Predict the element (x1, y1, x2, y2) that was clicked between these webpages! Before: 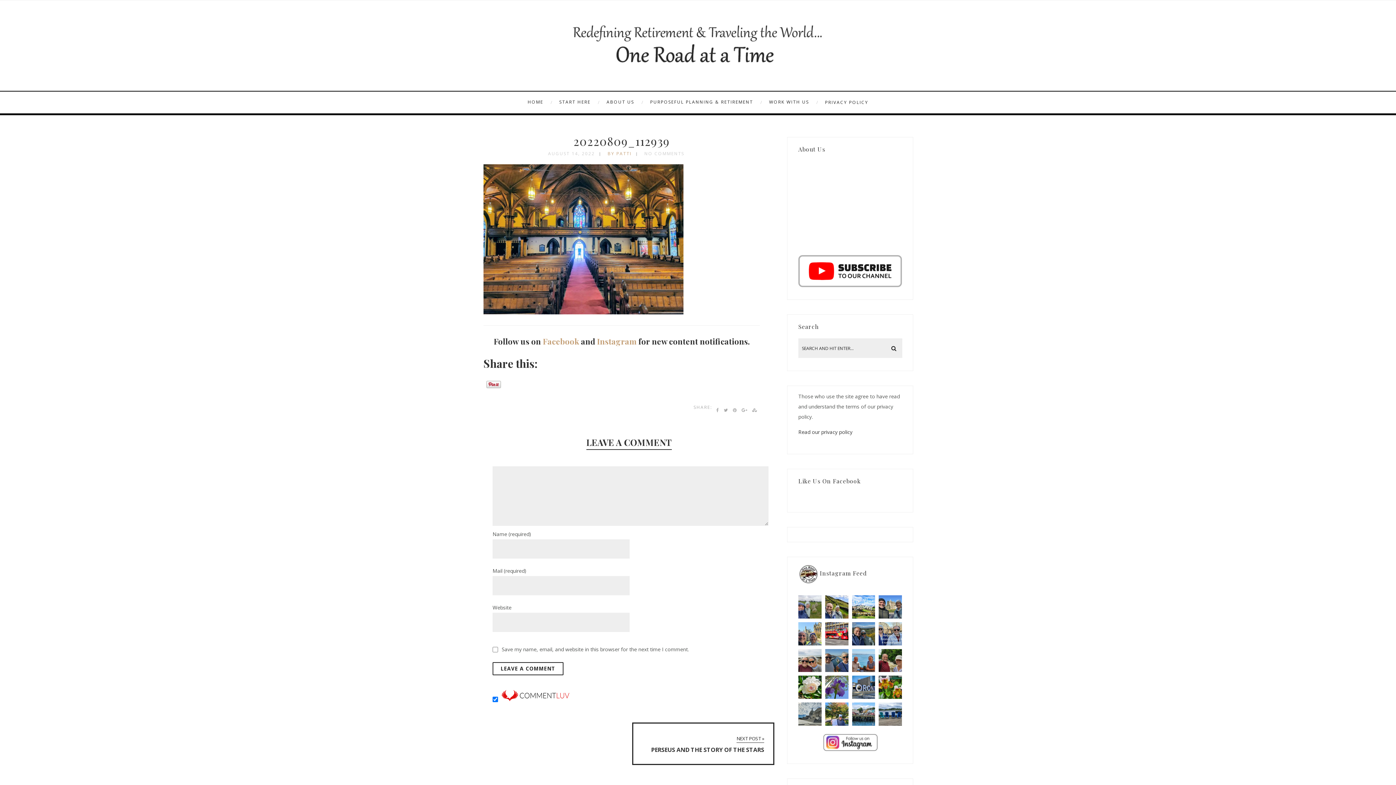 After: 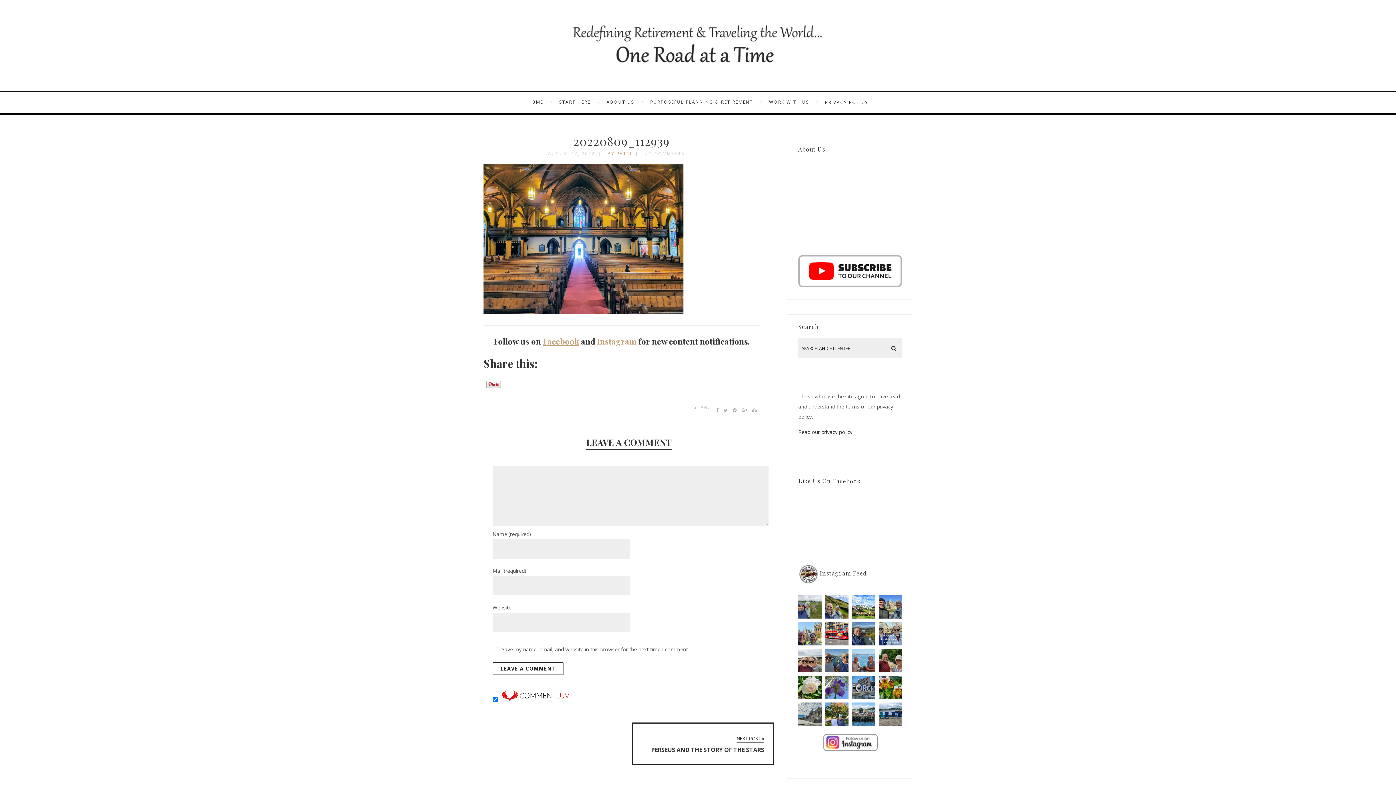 Action: bbox: (542, 335, 579, 346) label: Facebook